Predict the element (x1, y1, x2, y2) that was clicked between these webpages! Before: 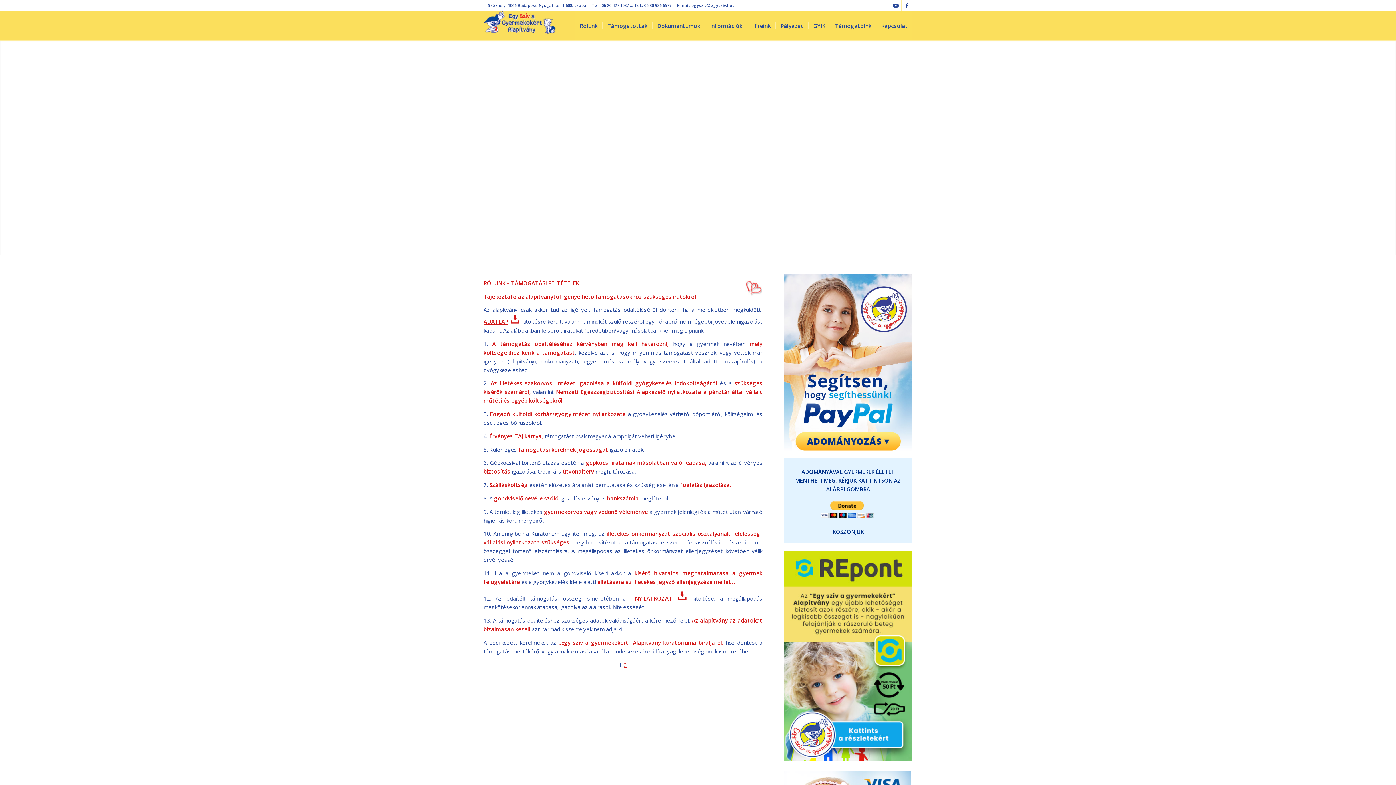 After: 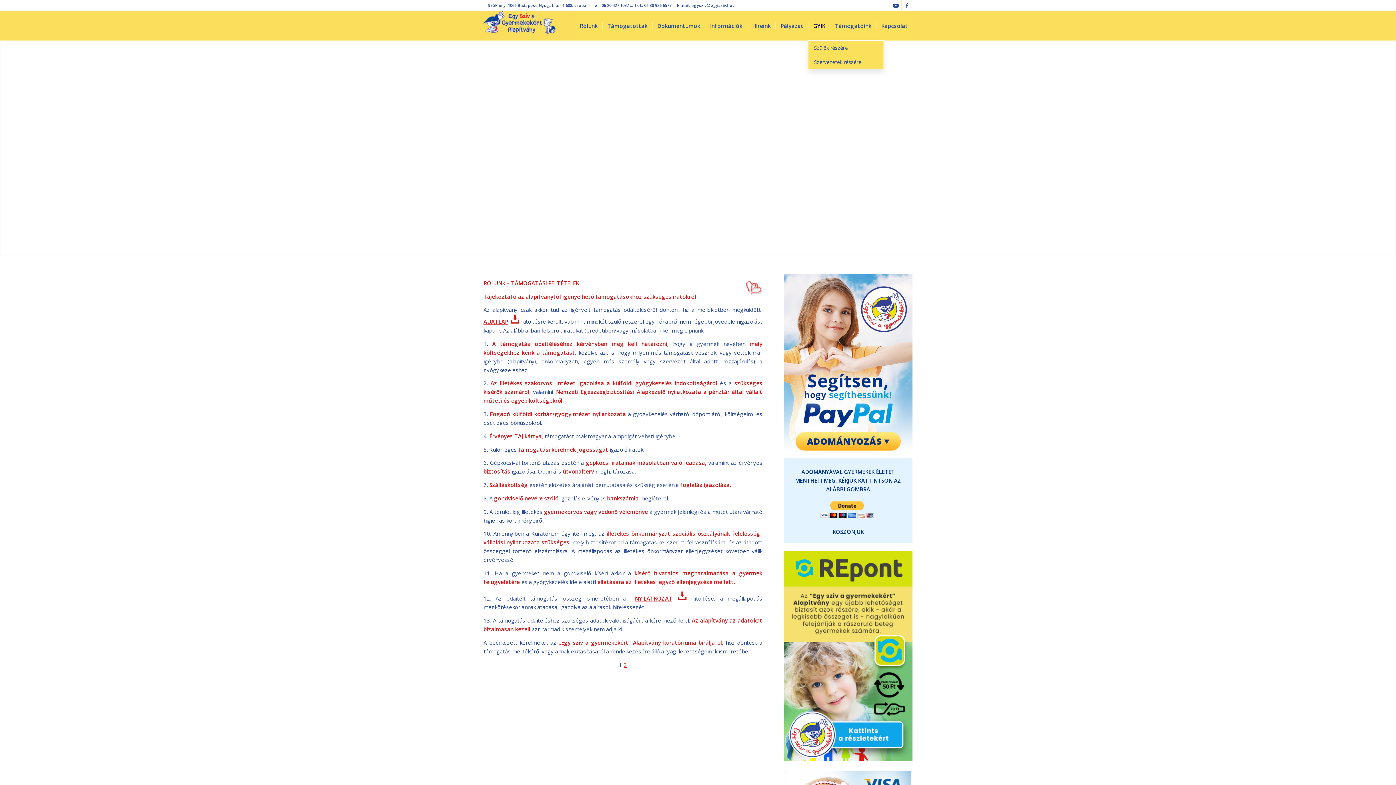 Action: bbox: (808, 11, 830, 40) label: GYIK